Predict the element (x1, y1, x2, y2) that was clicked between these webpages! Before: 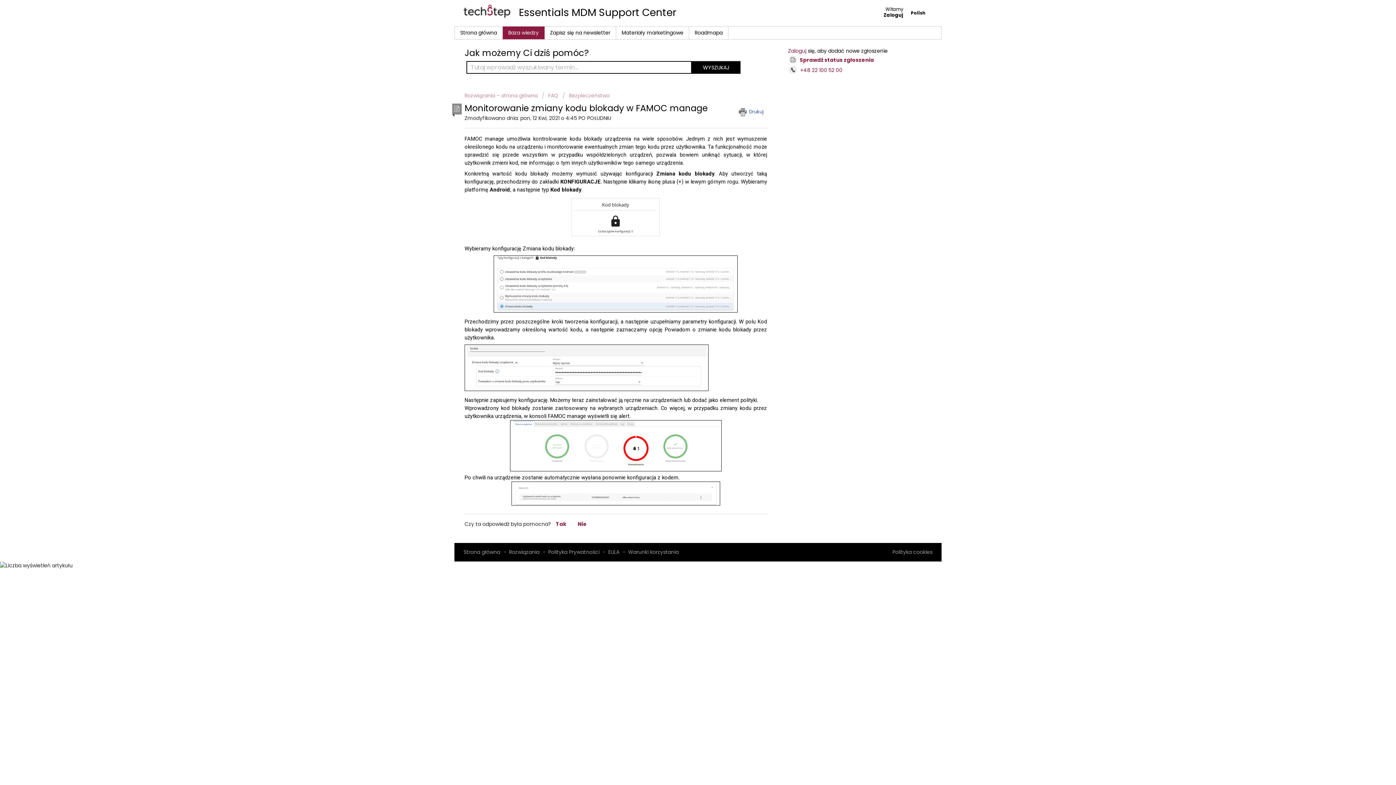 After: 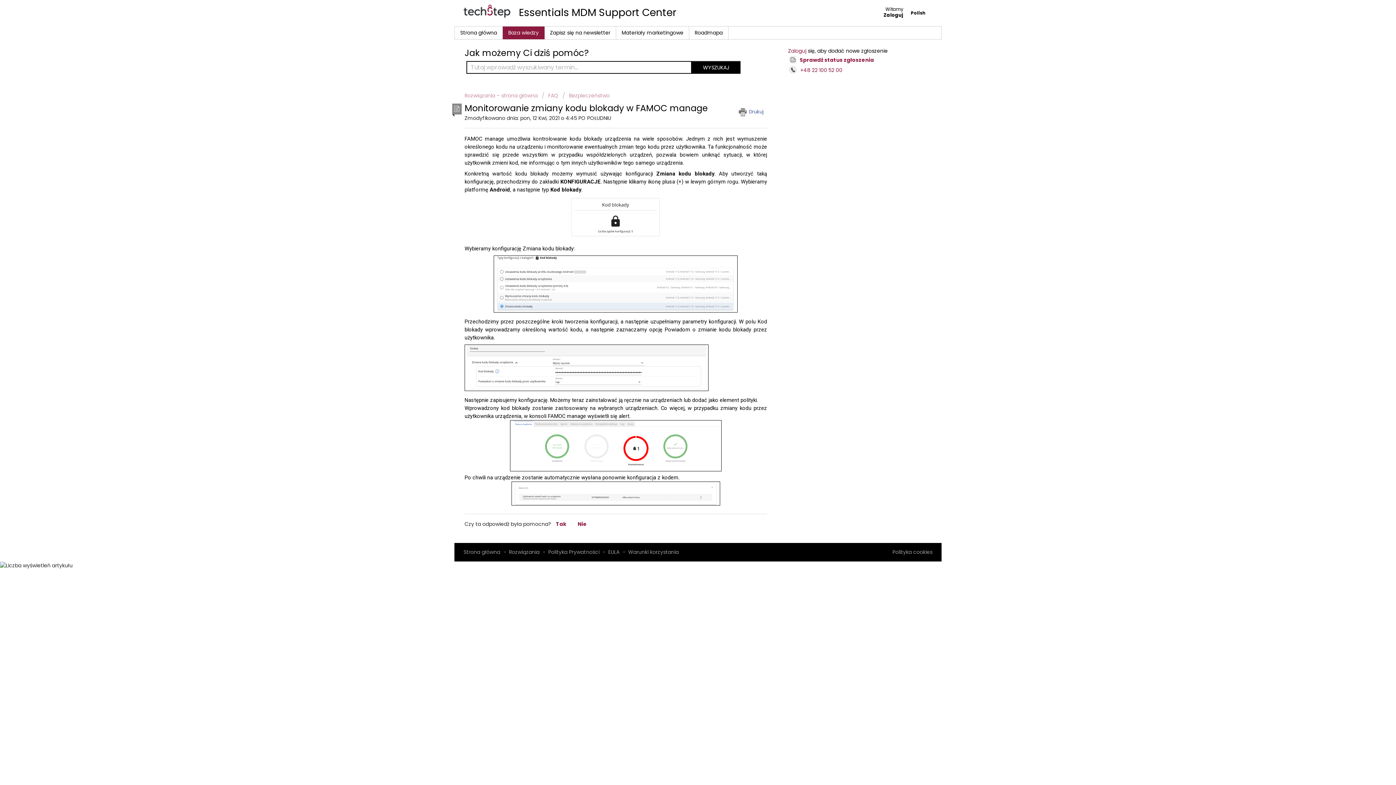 Action: label:  +48 22 100 52 00 bbox: (788, 65, 845, 75)